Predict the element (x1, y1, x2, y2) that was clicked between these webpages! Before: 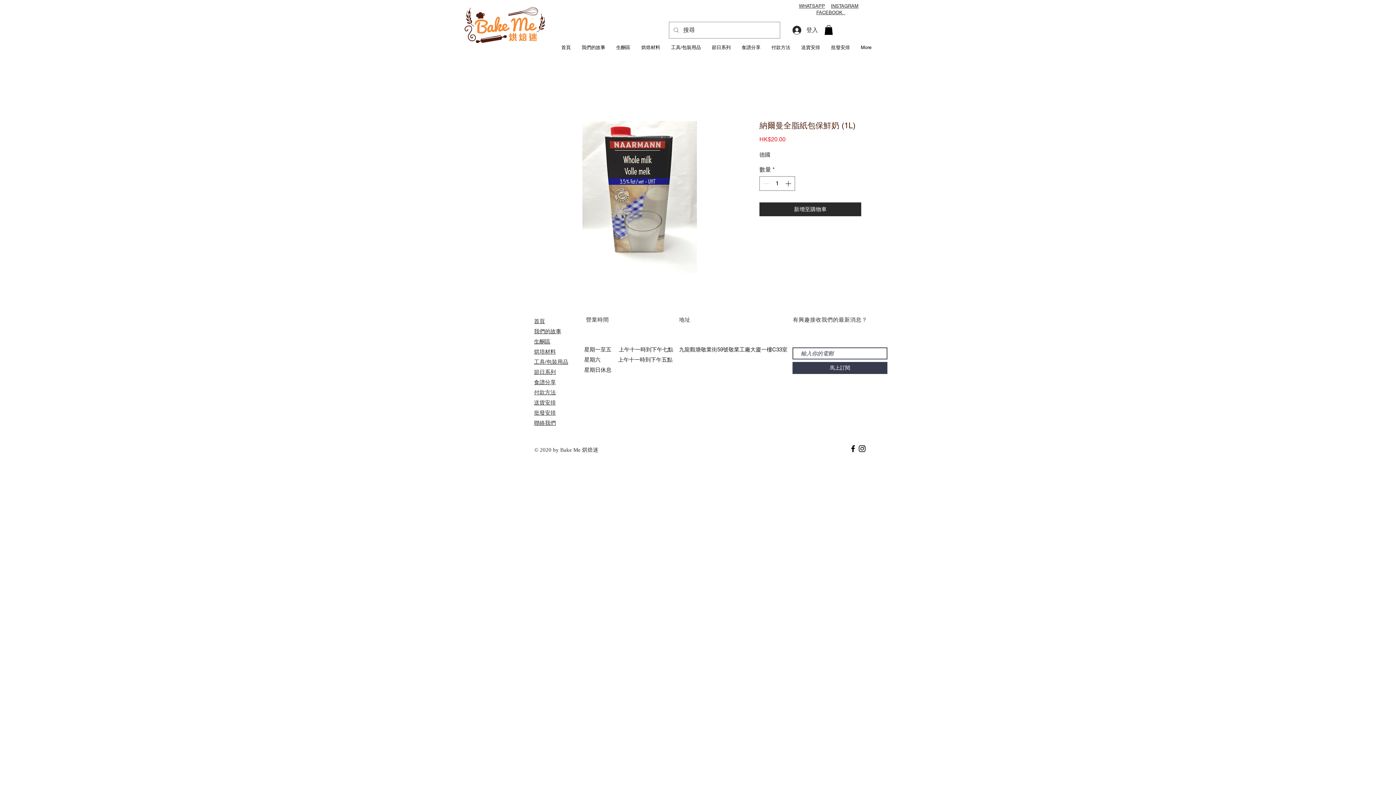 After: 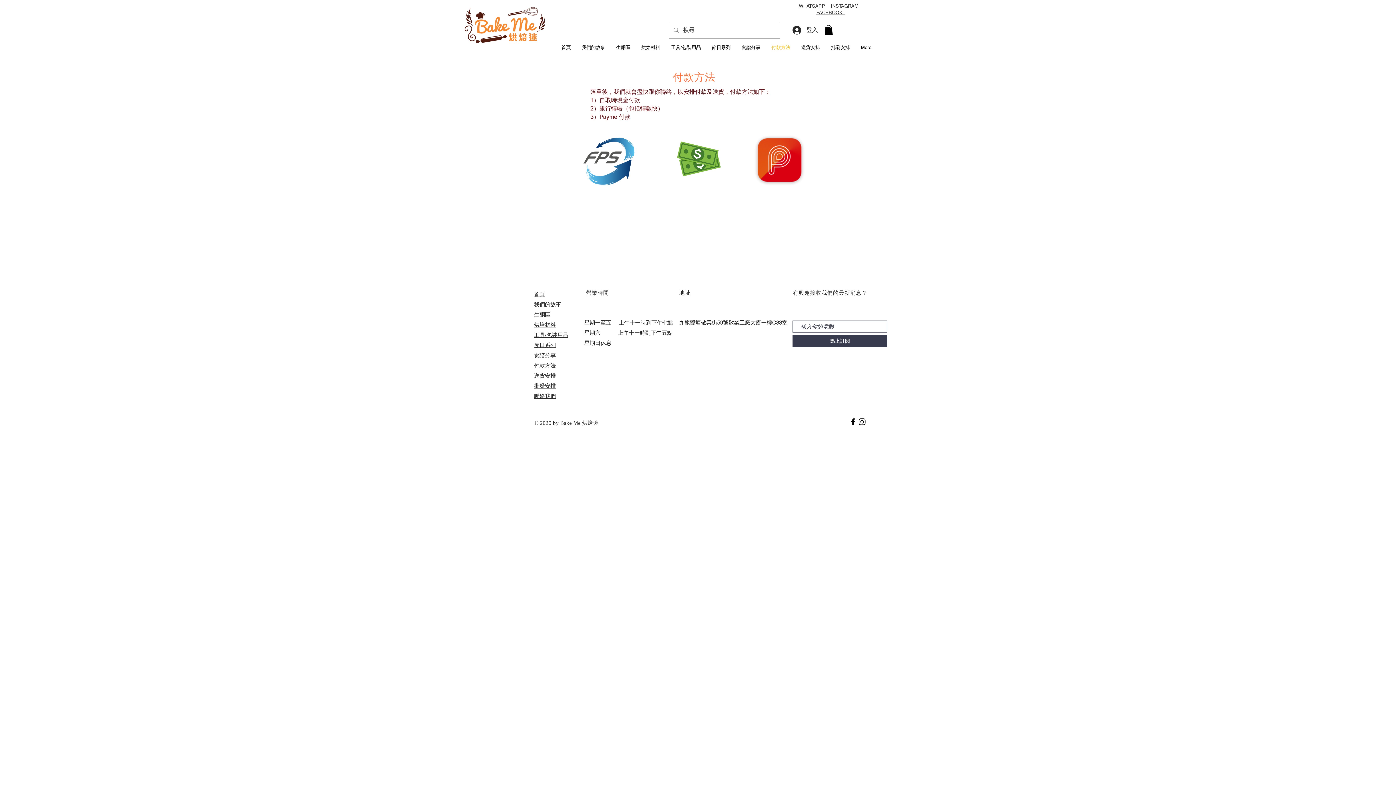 Action: bbox: (766, 38, 796, 56) label: 付款方法